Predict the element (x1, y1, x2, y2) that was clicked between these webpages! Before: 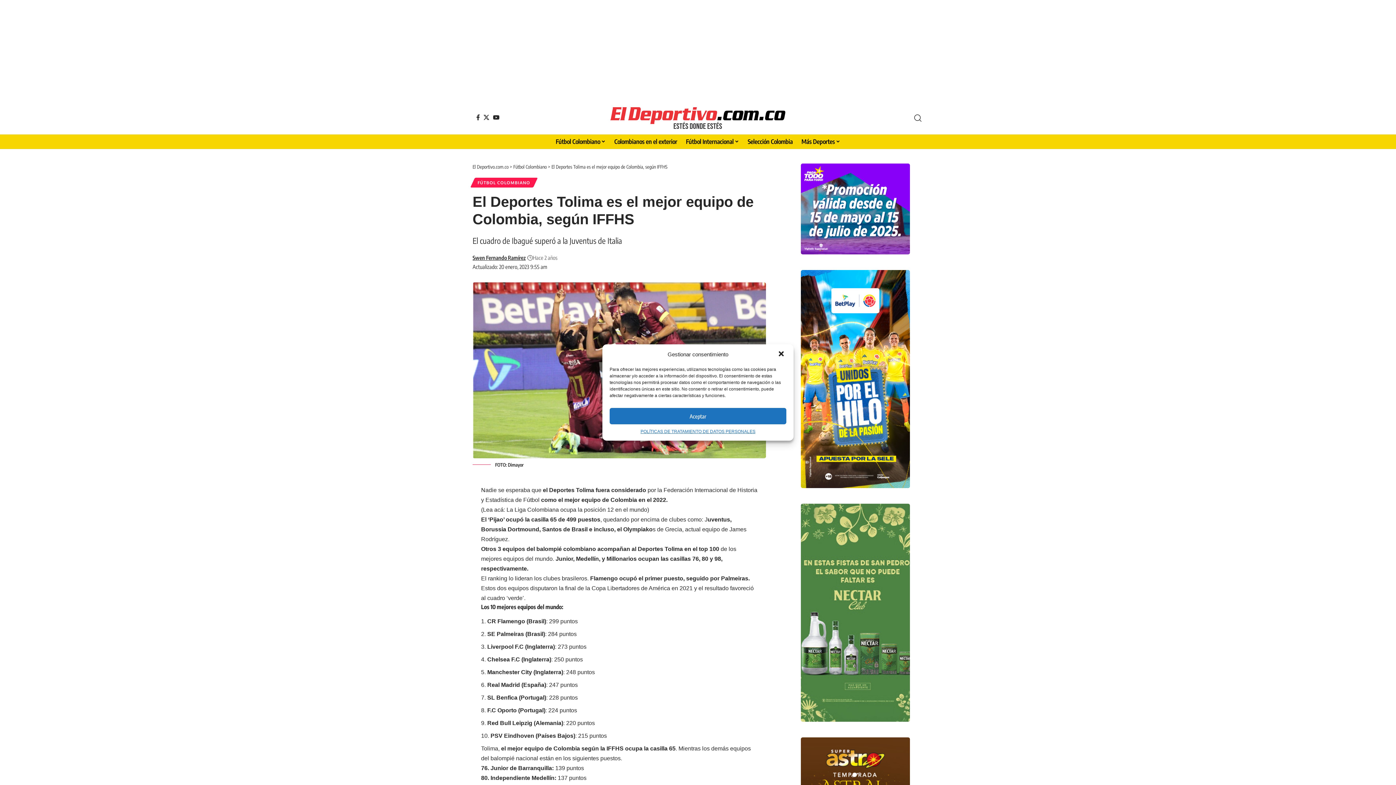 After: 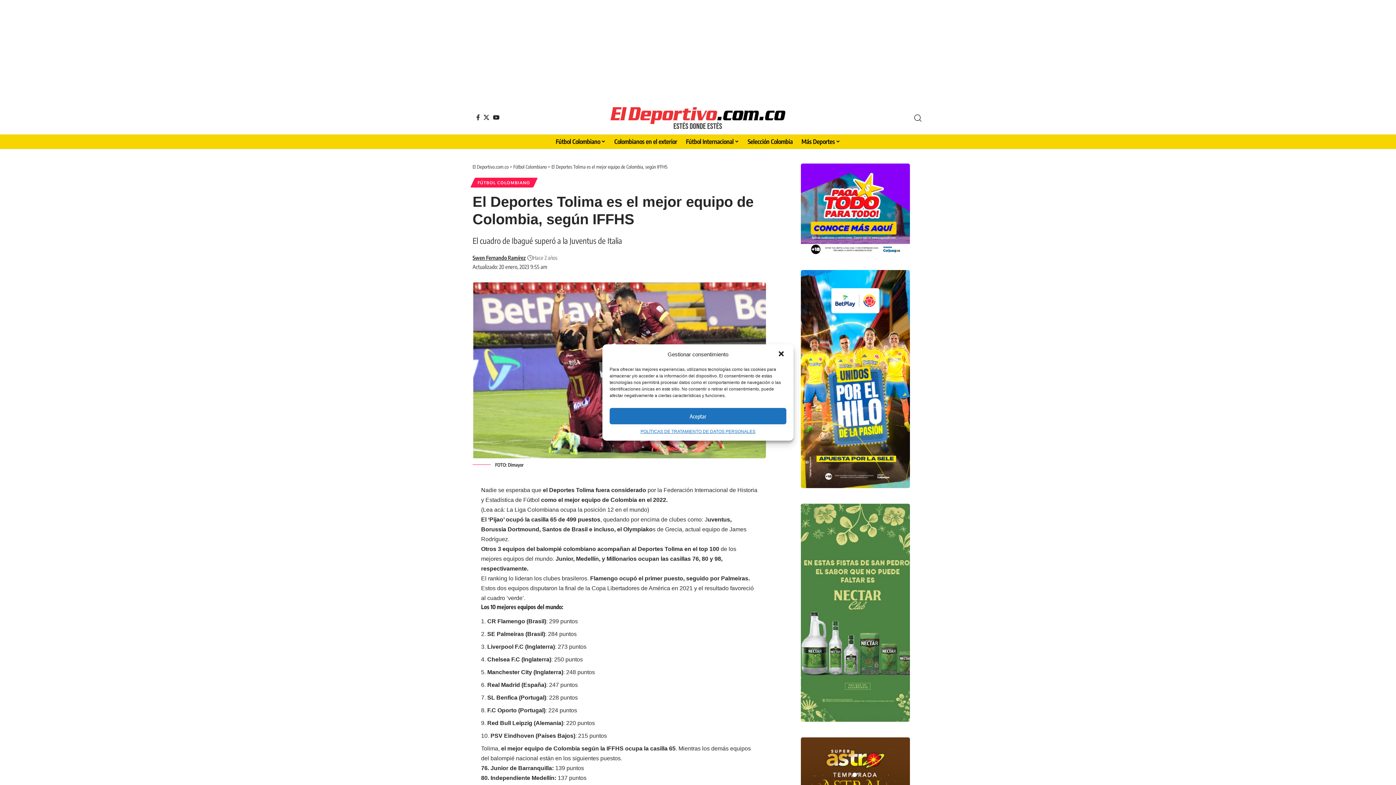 Action: bbox: (801, 375, 910, 381)